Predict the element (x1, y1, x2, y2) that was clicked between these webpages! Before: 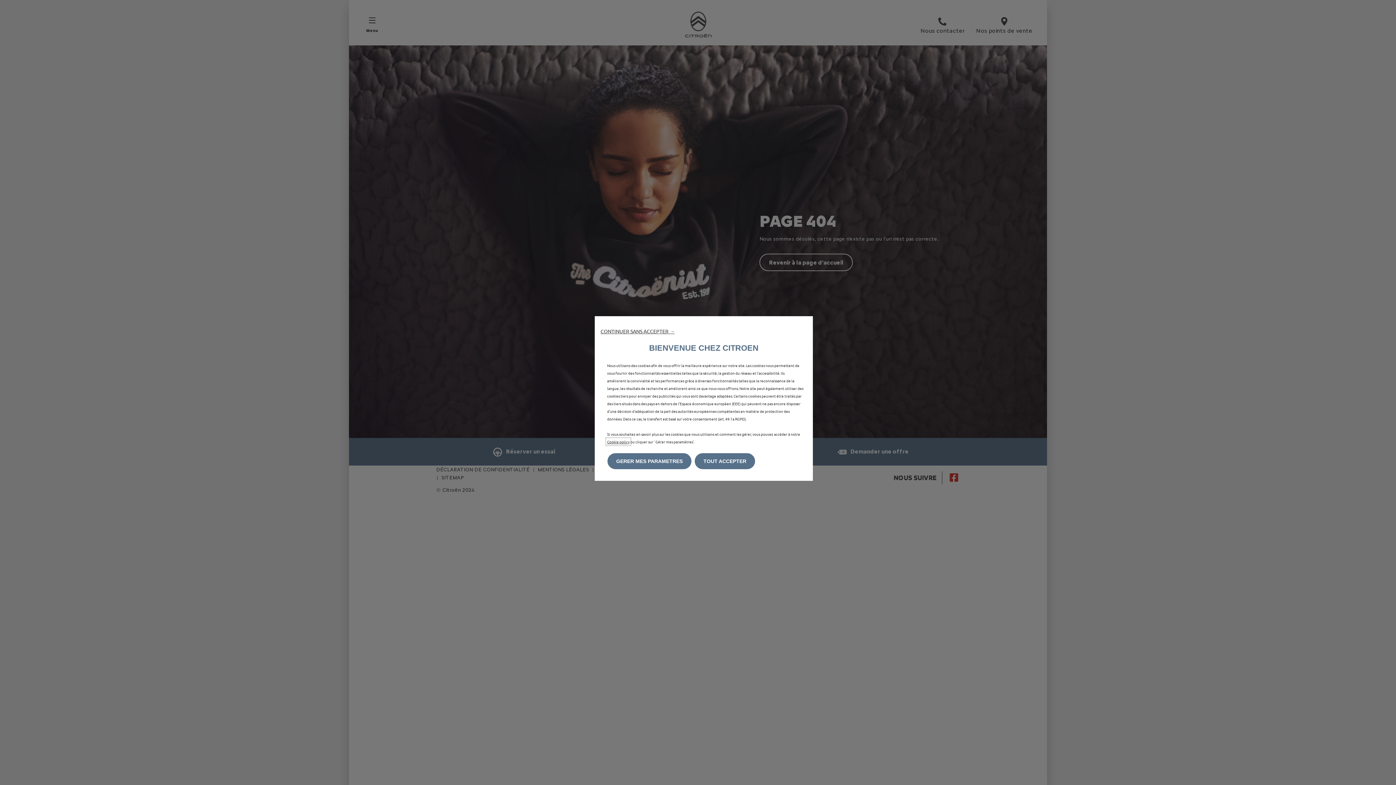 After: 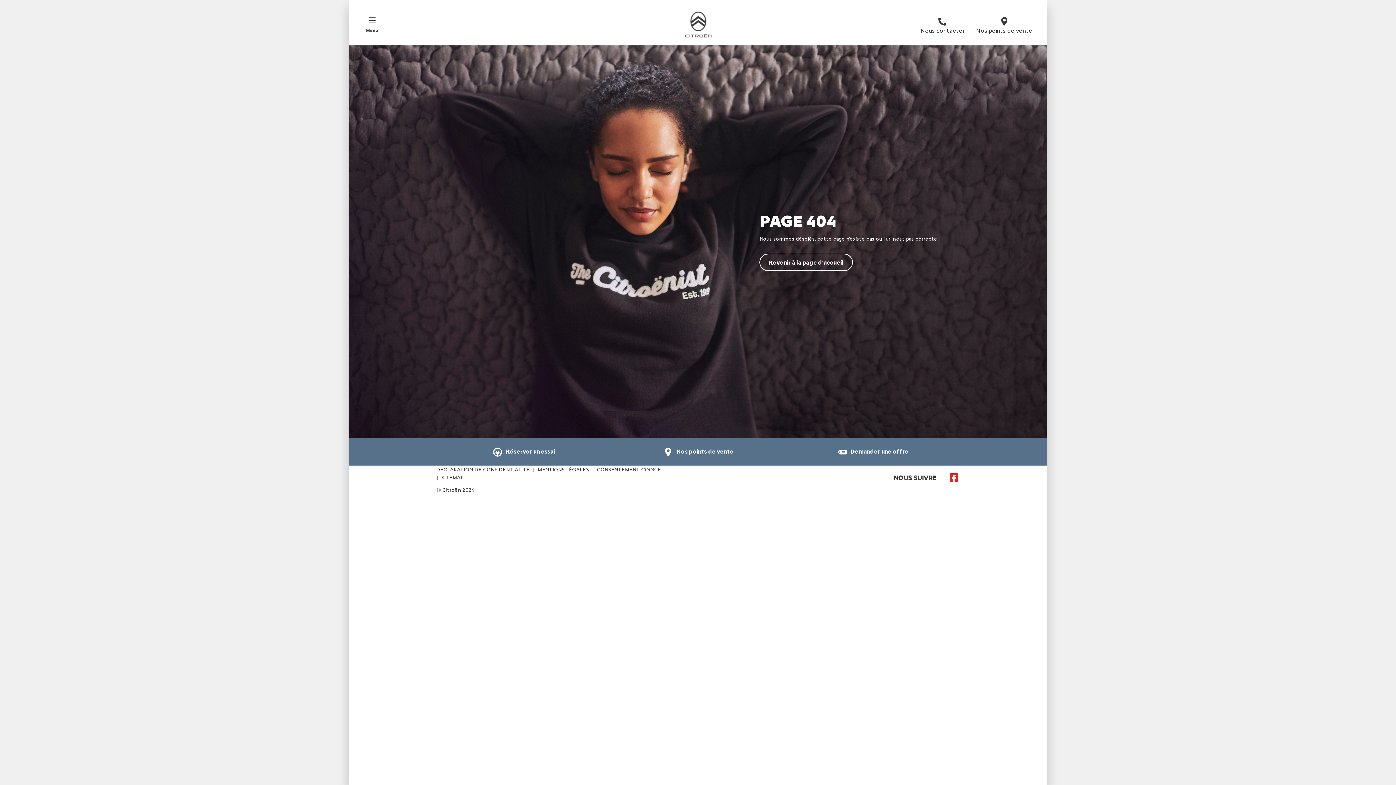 Action: bbox: (694, 453, 755, 469) label: TOUT ACCEPTER